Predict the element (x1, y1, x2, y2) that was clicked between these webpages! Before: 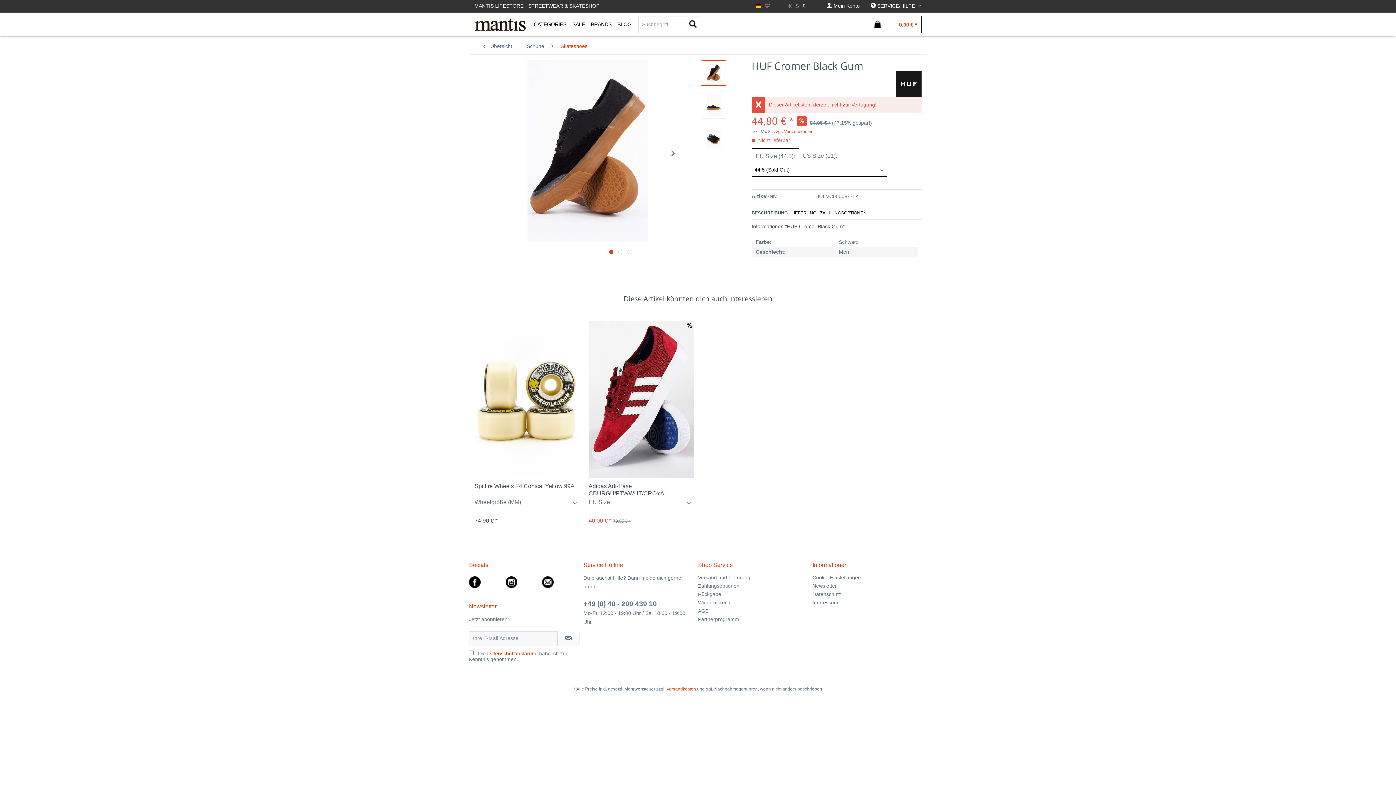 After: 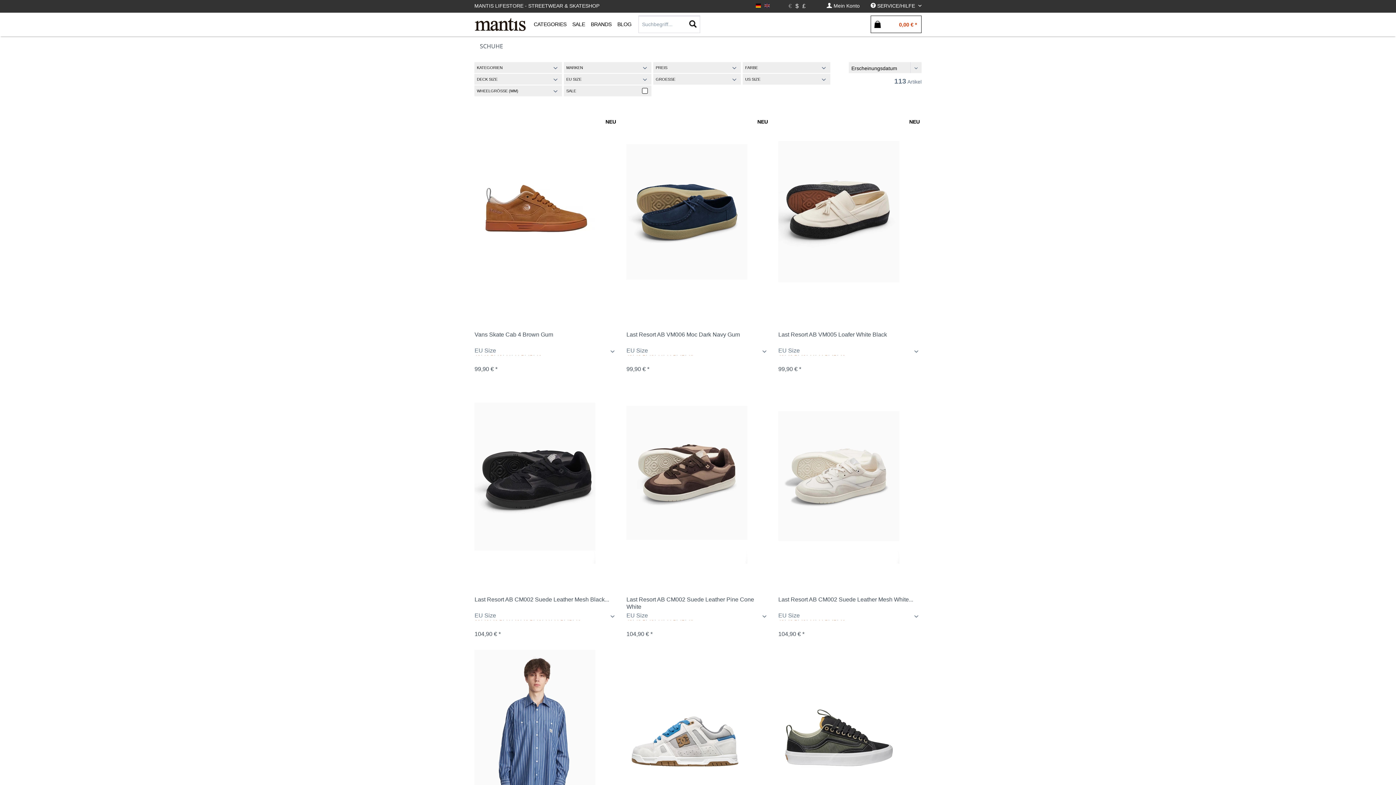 Action: label: Schuhe bbox: (526, 38, 548, 54)